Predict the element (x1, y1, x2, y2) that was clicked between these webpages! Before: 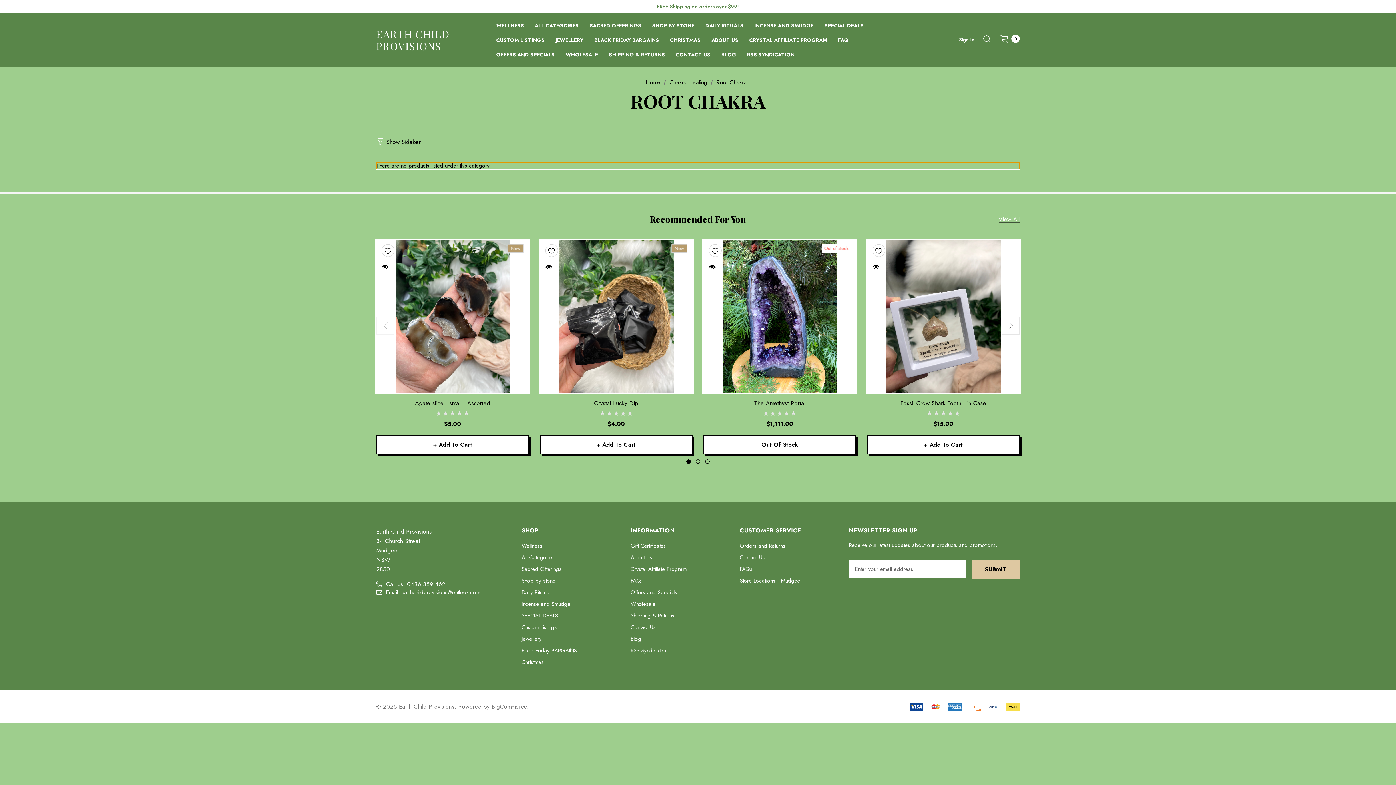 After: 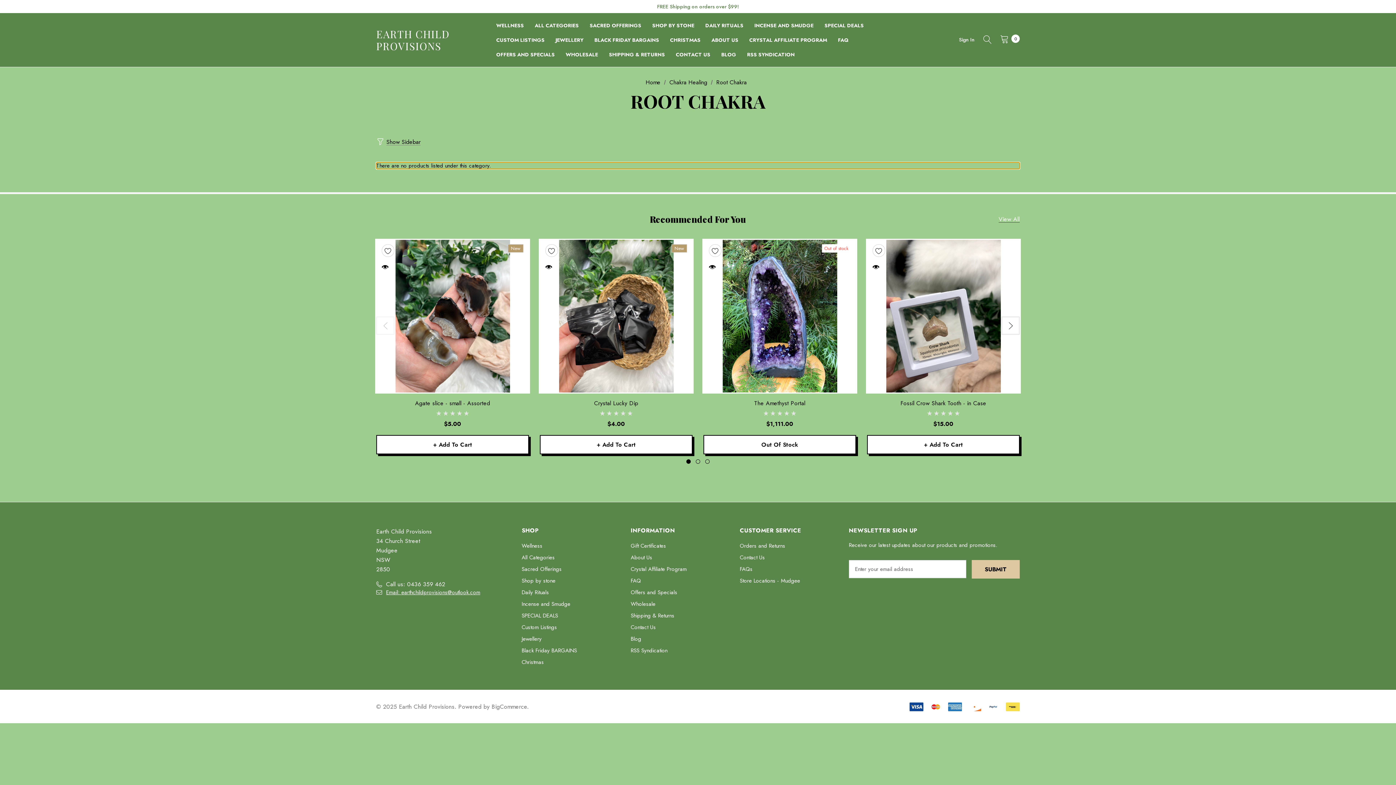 Action: label: Root Chakra bbox: (716, 78, 746, 86)